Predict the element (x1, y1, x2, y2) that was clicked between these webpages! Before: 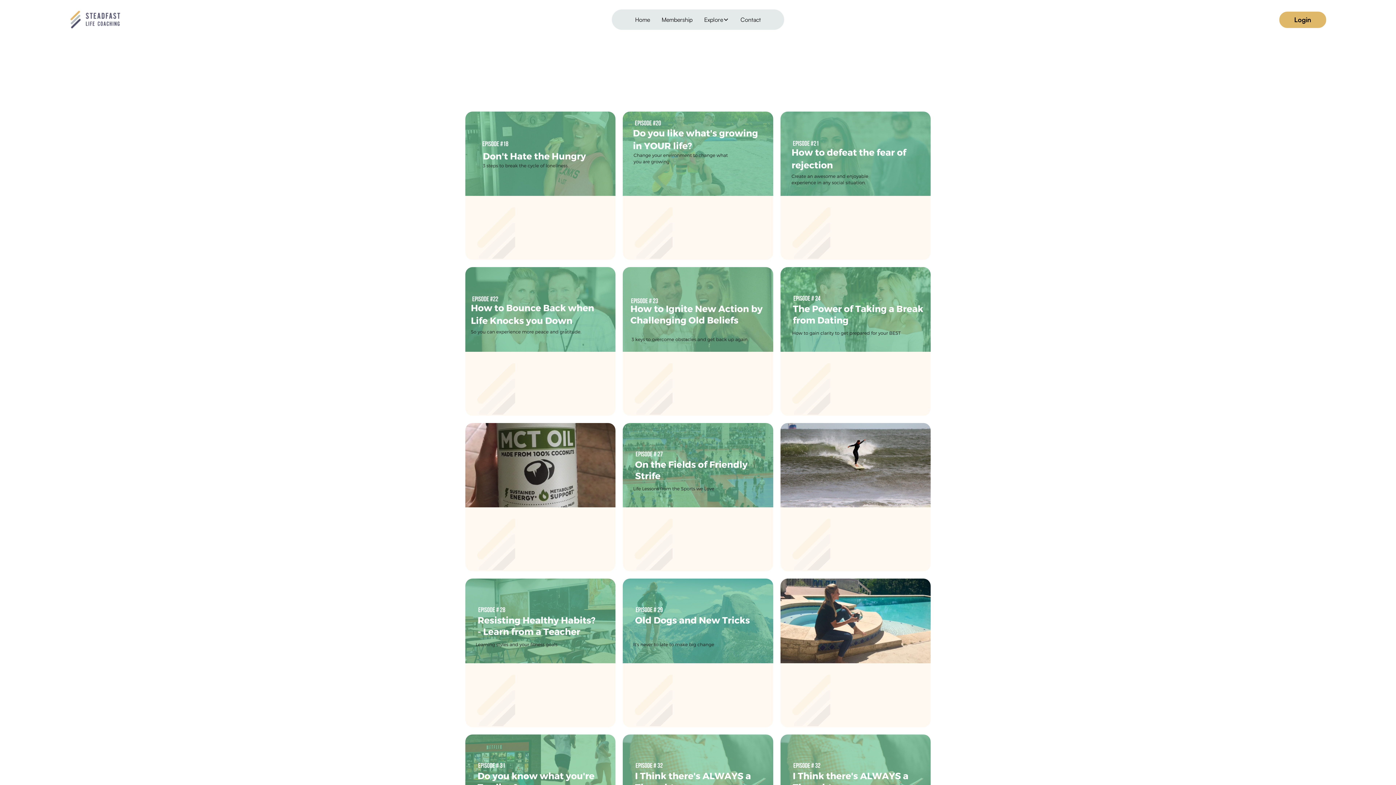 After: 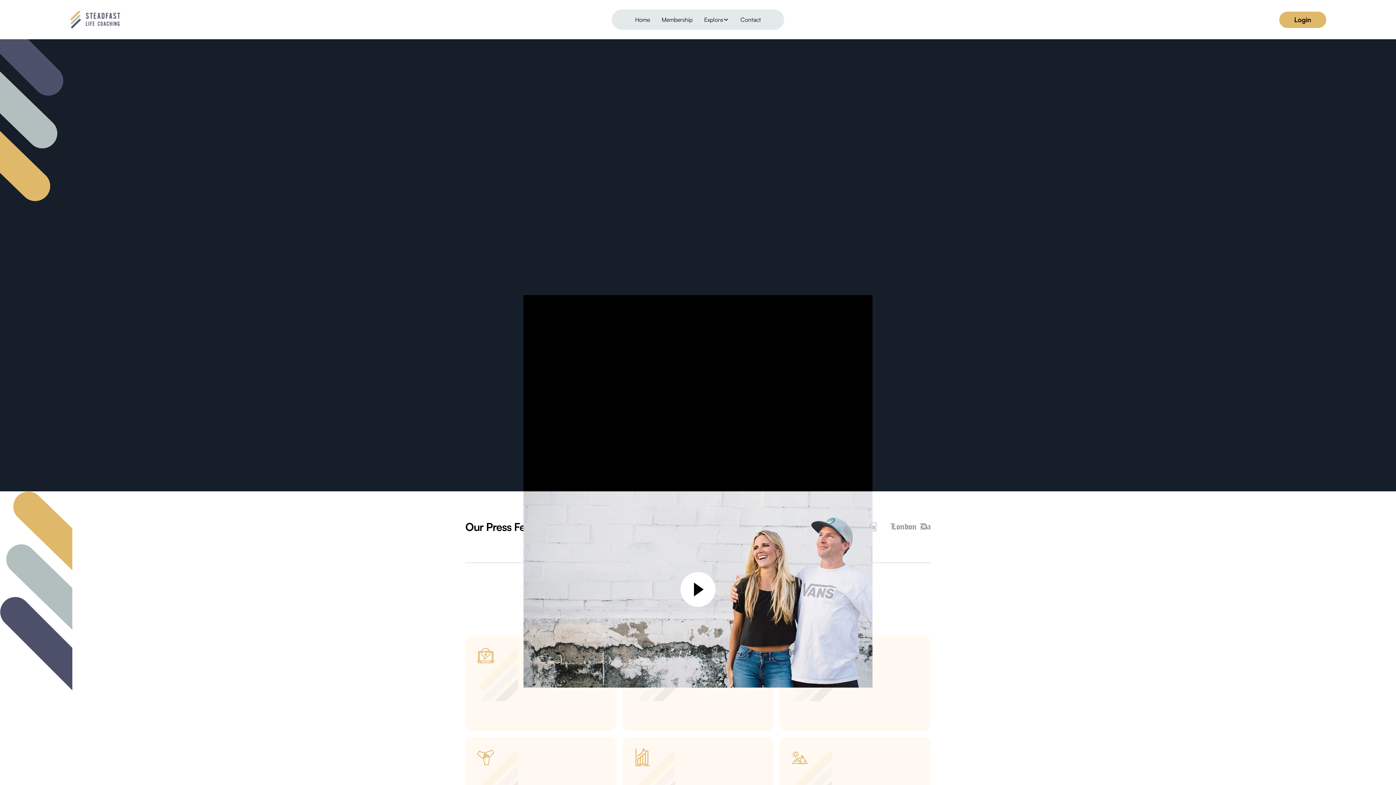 Action: label: Membership bbox: (656, 12, 698, 26)